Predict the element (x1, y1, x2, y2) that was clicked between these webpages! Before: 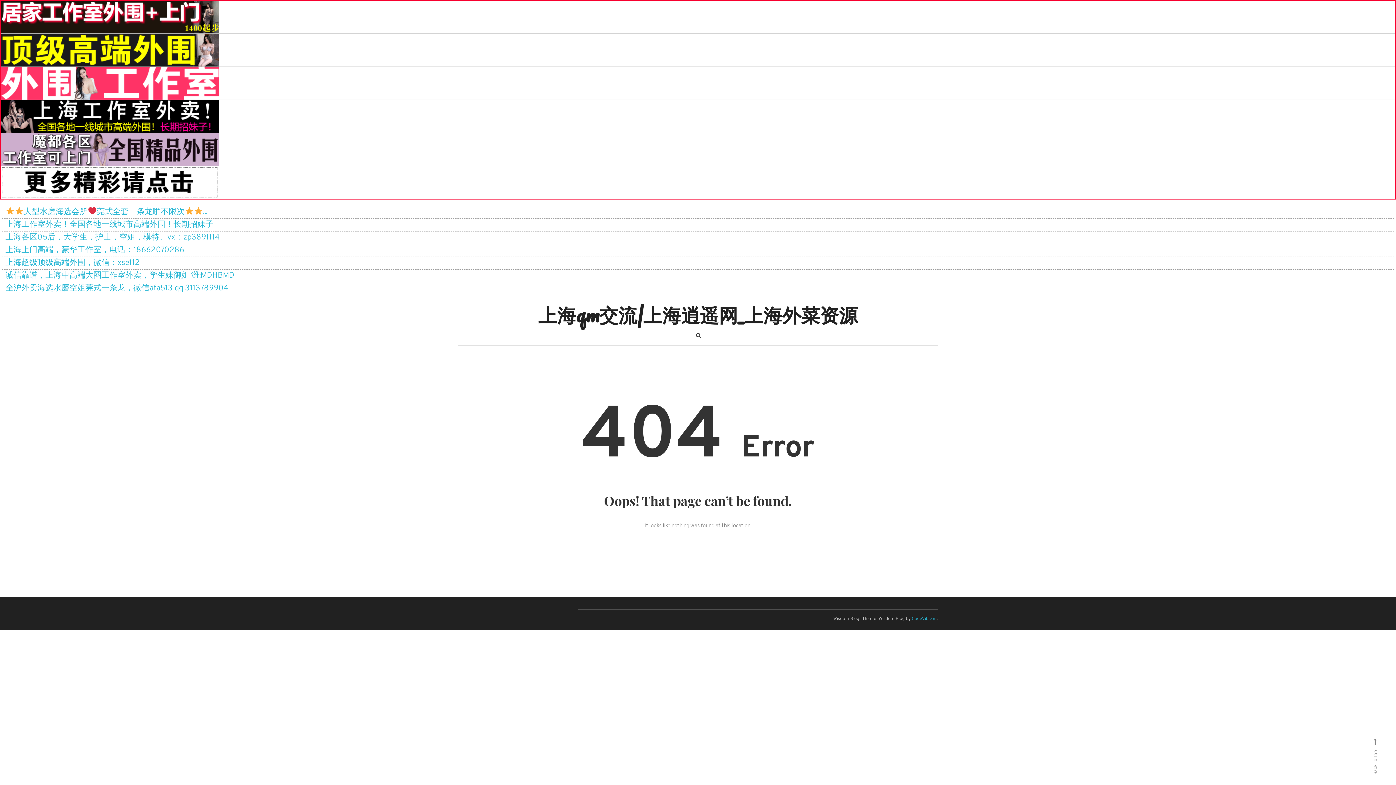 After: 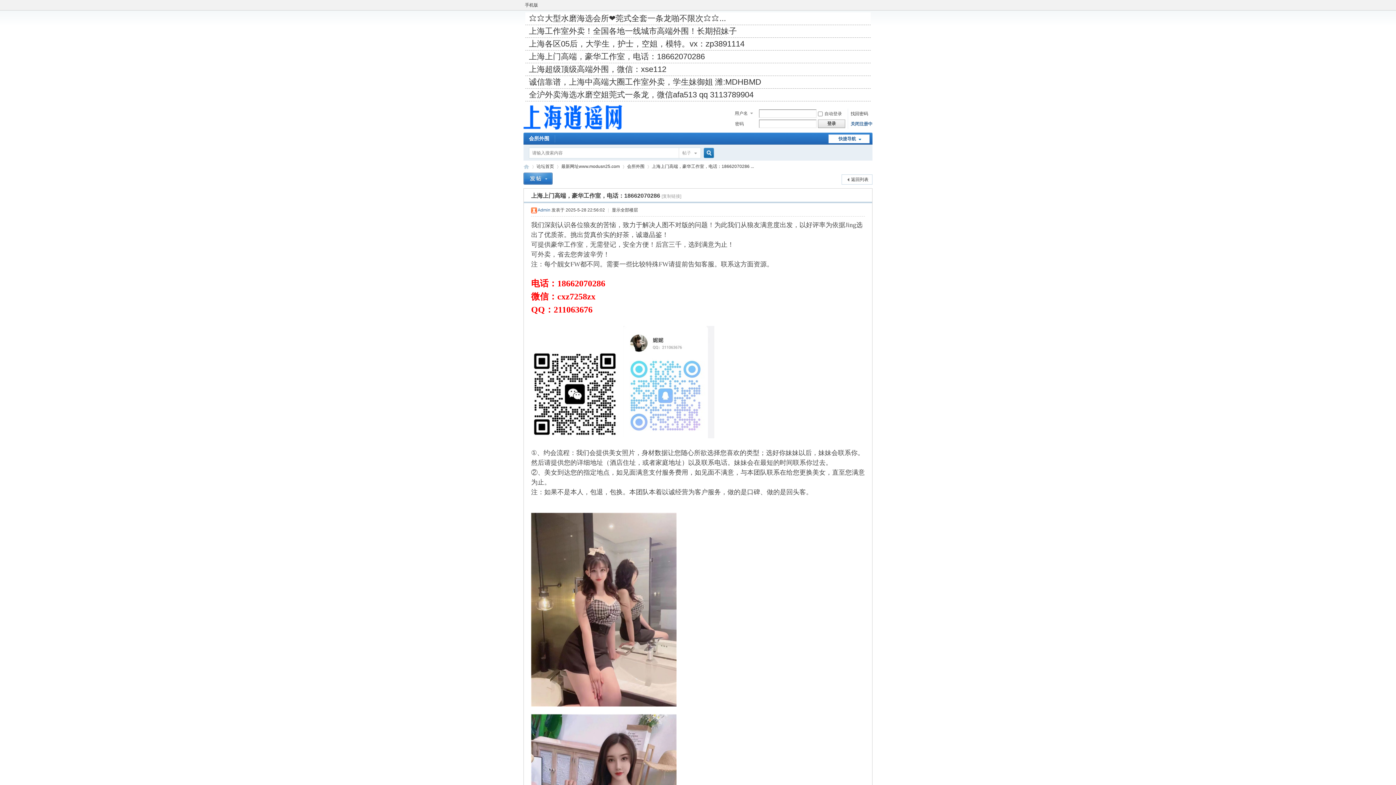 Action: bbox: (5, 245, 184, 255) label: 上海上门高端，豪华工作室，电话：18662070286